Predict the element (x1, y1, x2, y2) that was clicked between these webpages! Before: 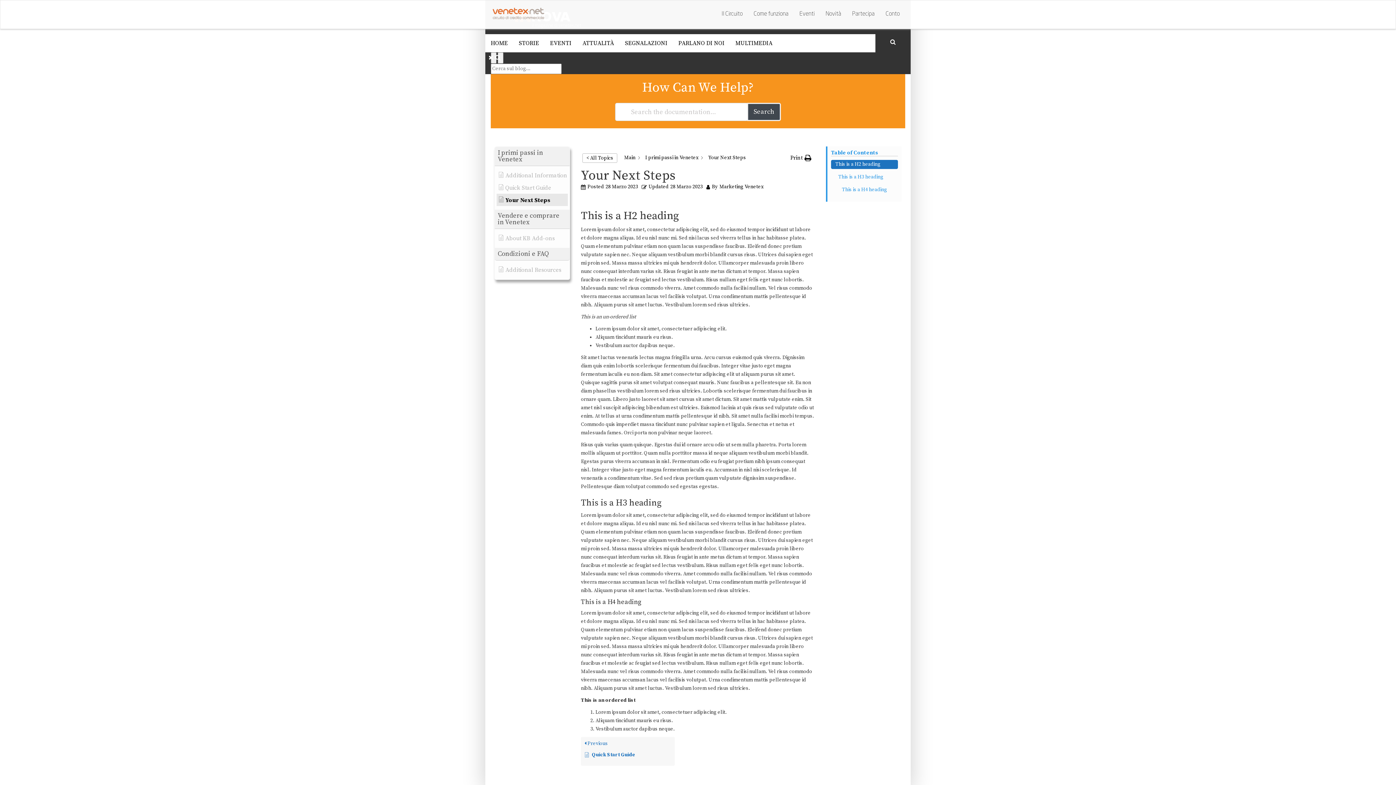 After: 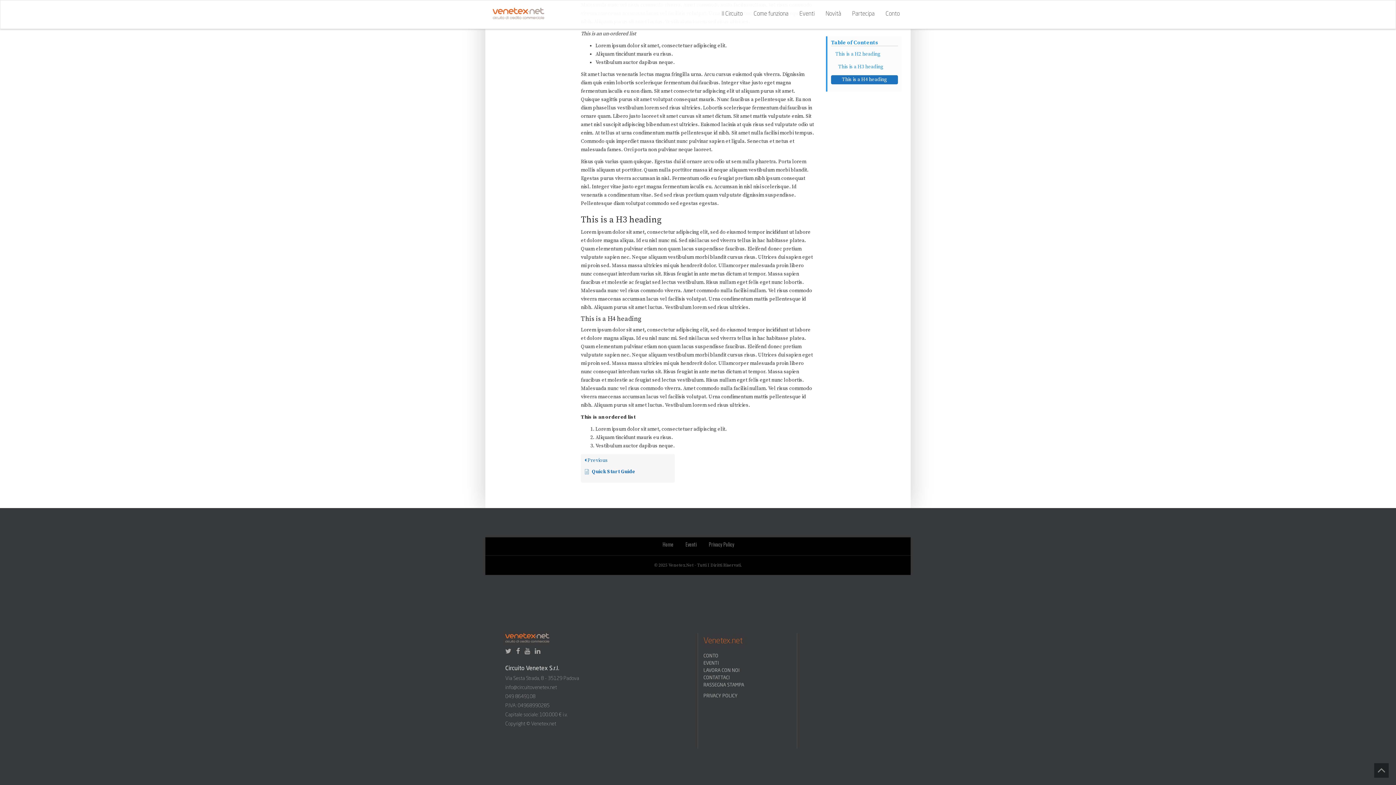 Action: bbox: (831, 172, 898, 181) label: Scrolls down the page to this heading